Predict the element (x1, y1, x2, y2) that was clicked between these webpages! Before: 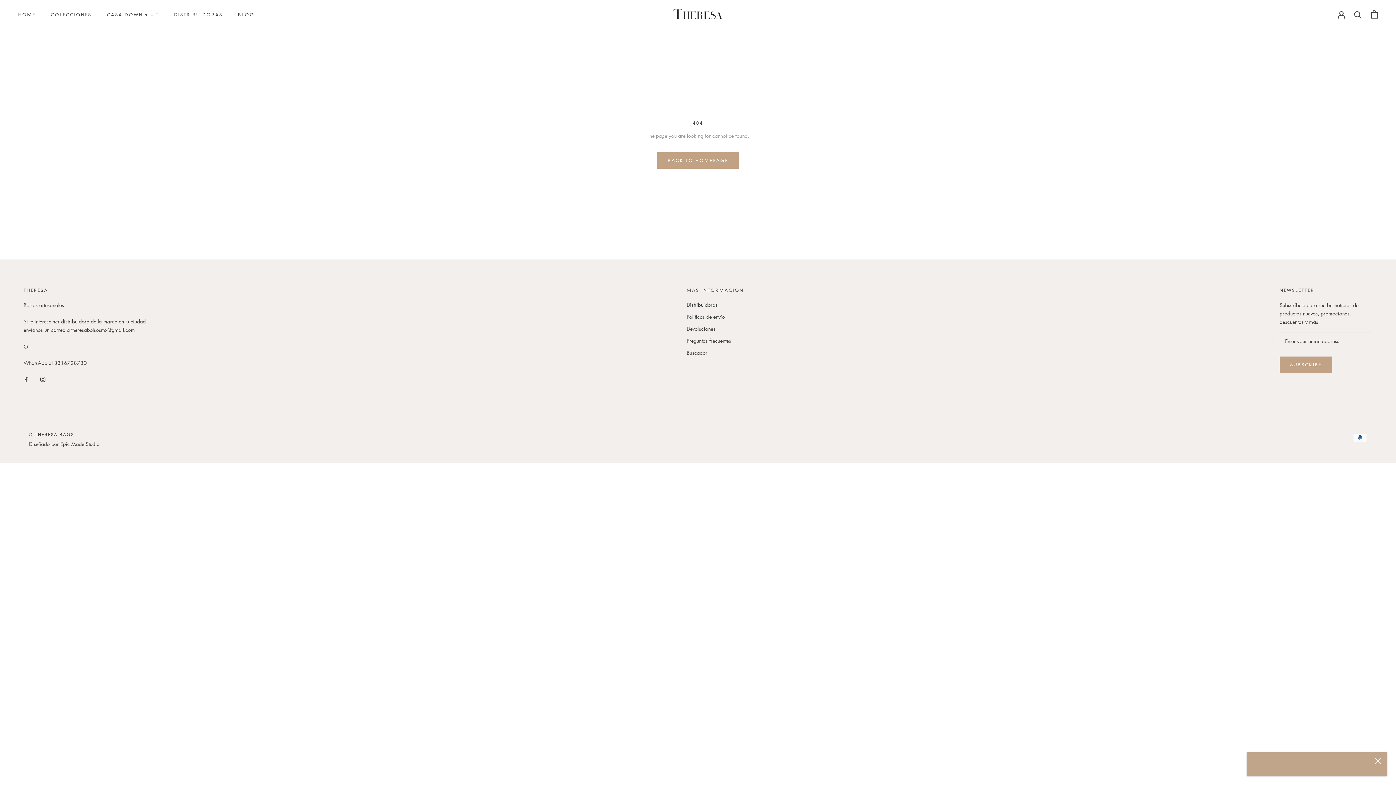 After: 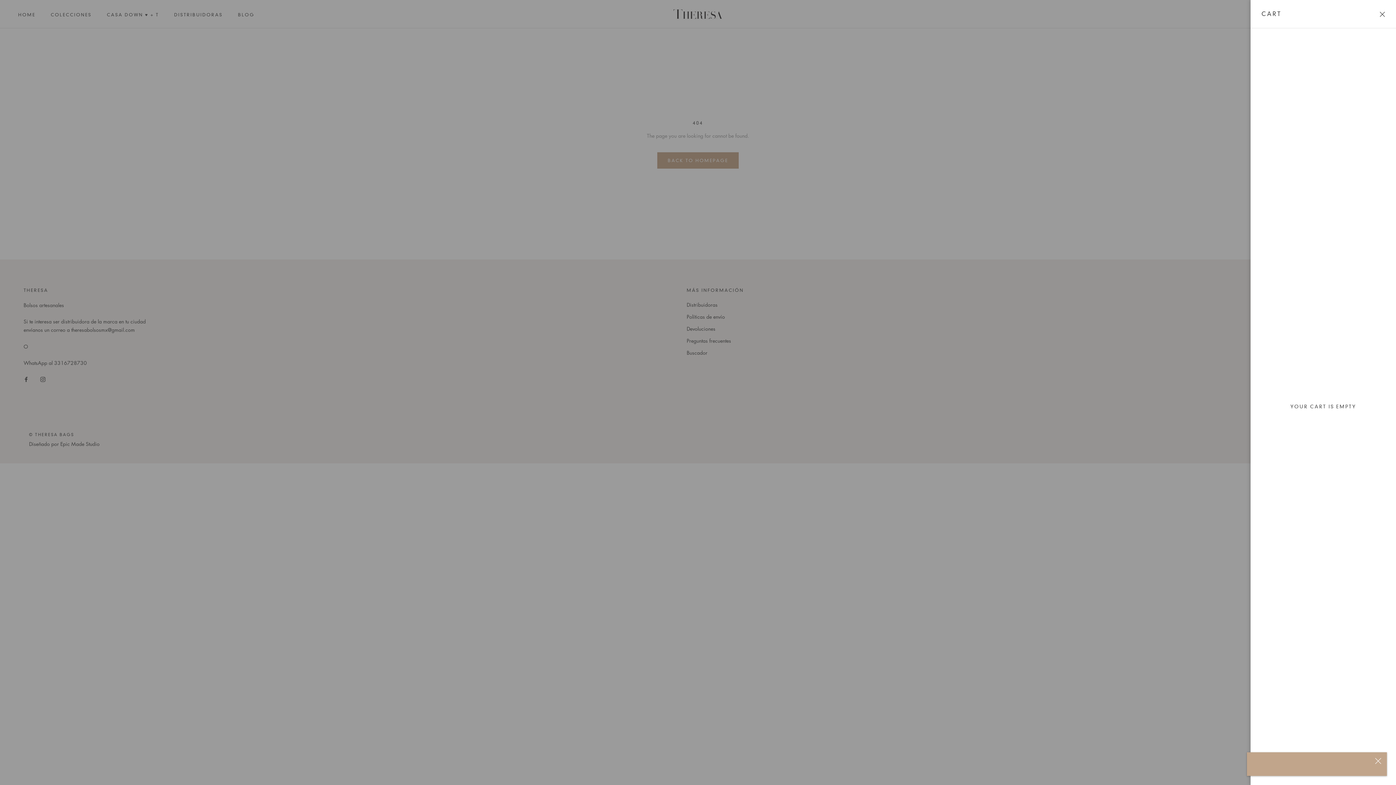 Action: bbox: (1371, 10, 1378, 18) label: Open cart